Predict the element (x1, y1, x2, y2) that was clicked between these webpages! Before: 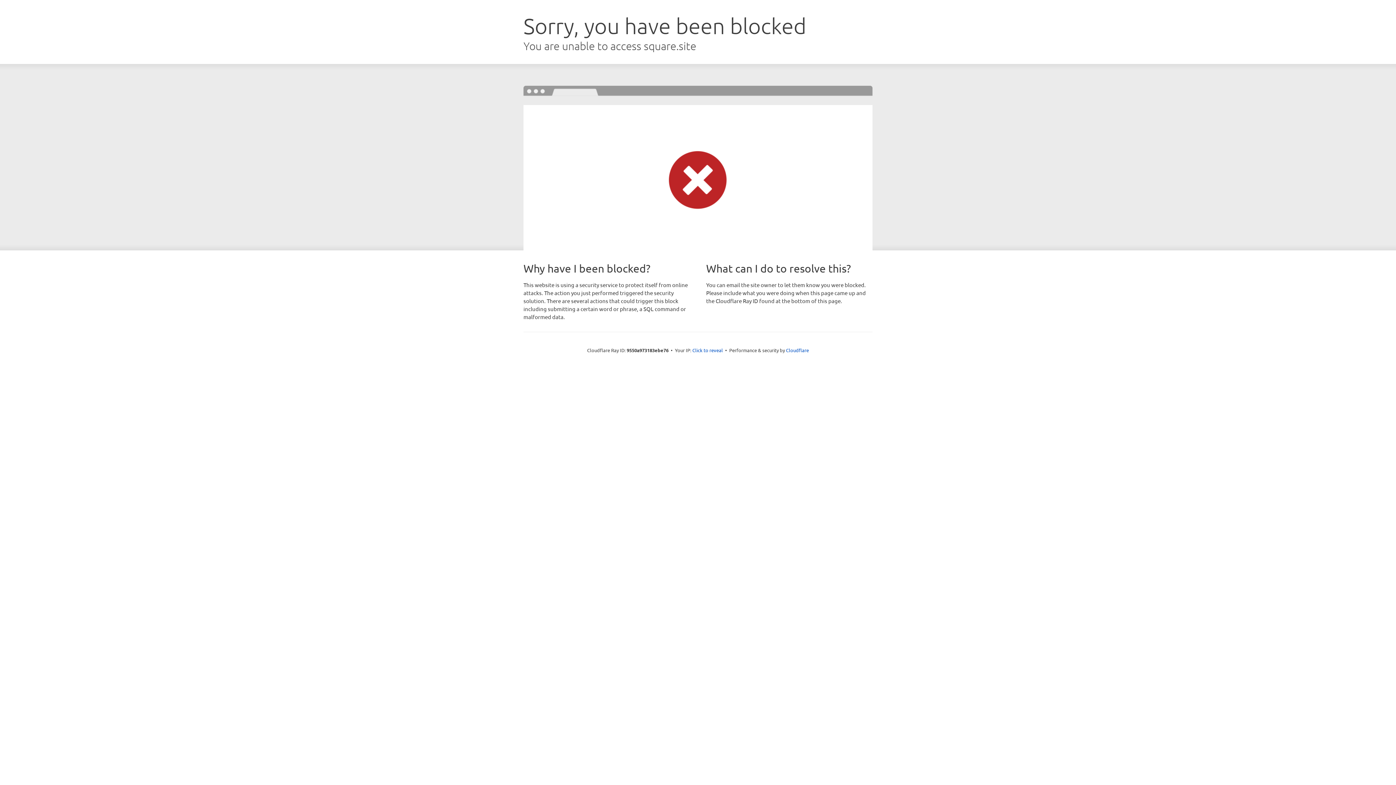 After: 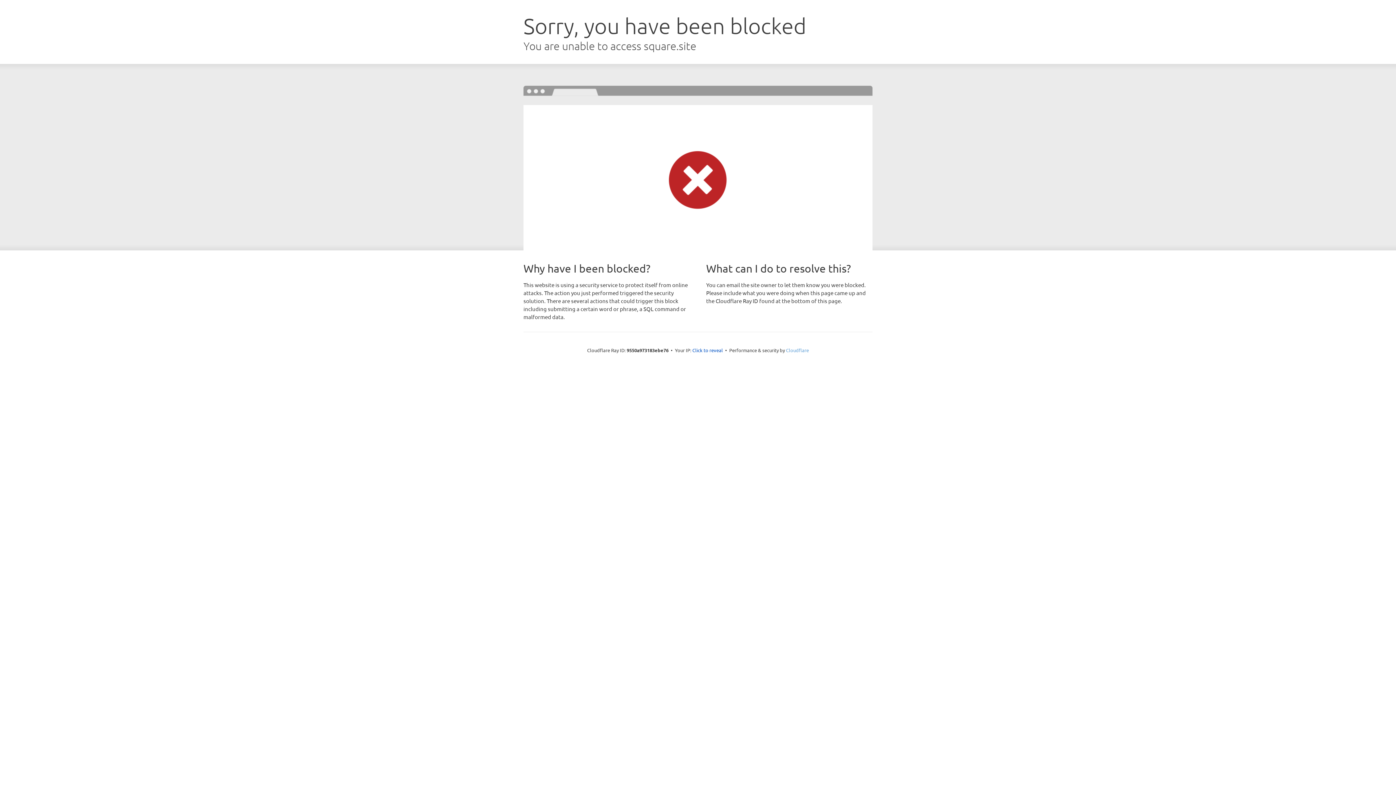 Action: label: Cloudflare bbox: (786, 347, 809, 353)